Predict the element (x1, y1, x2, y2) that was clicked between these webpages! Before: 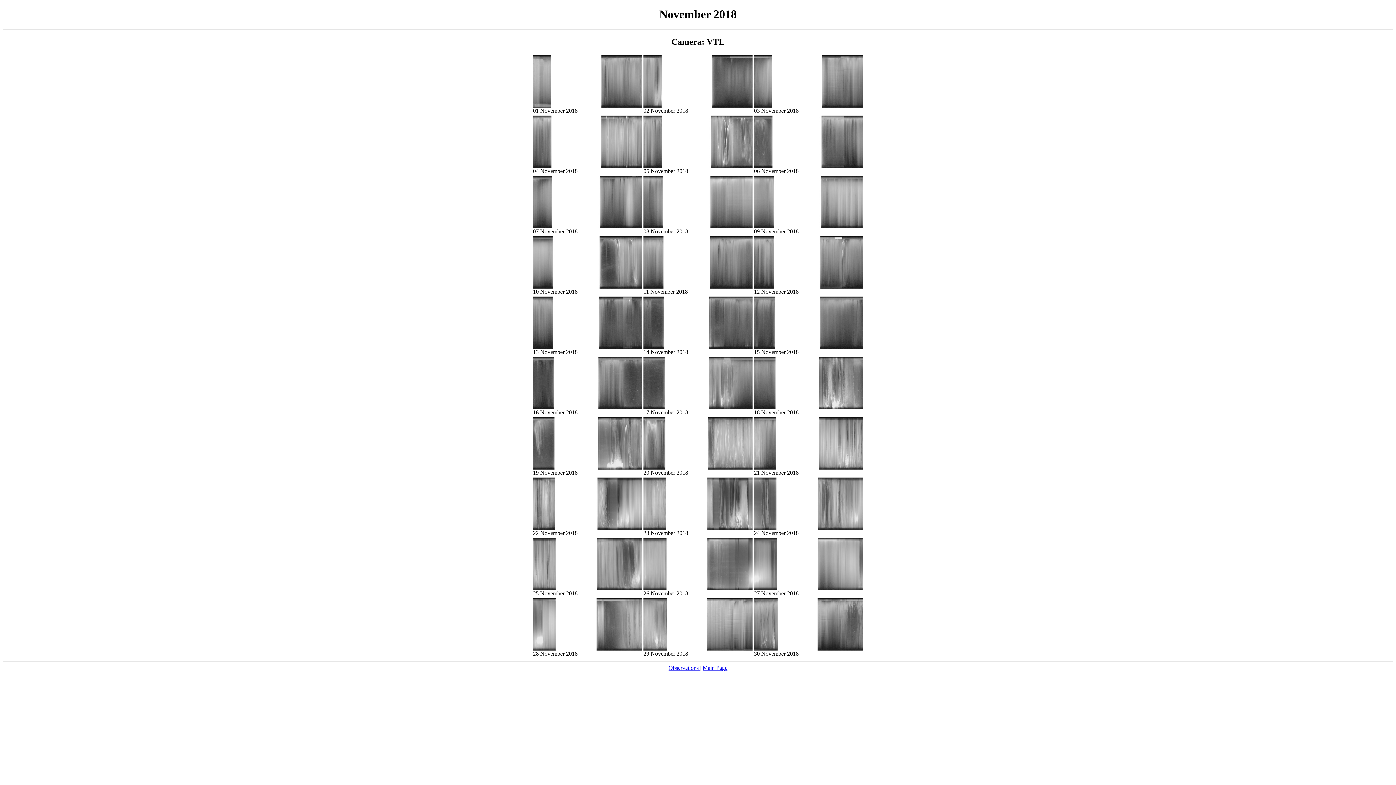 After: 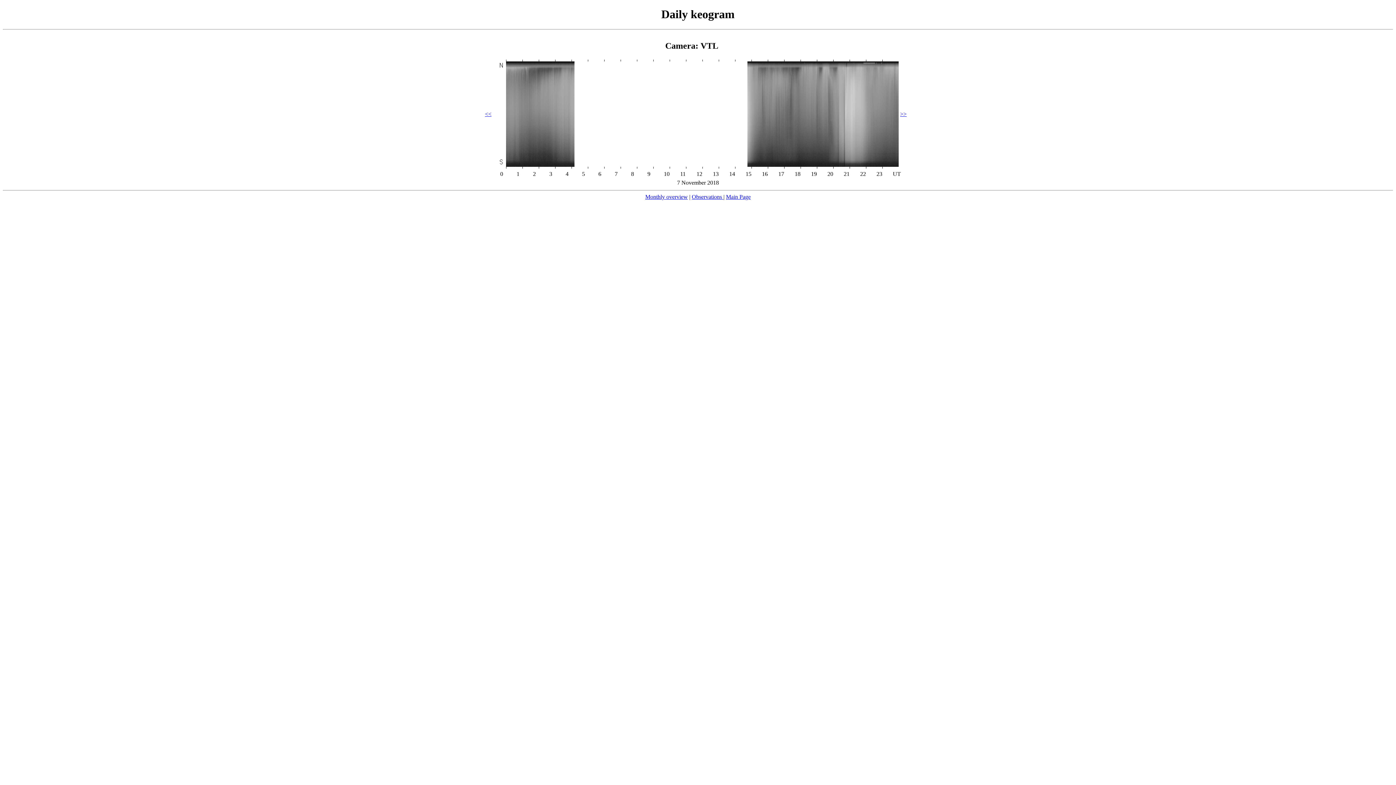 Action: bbox: (533, 223, 642, 229)